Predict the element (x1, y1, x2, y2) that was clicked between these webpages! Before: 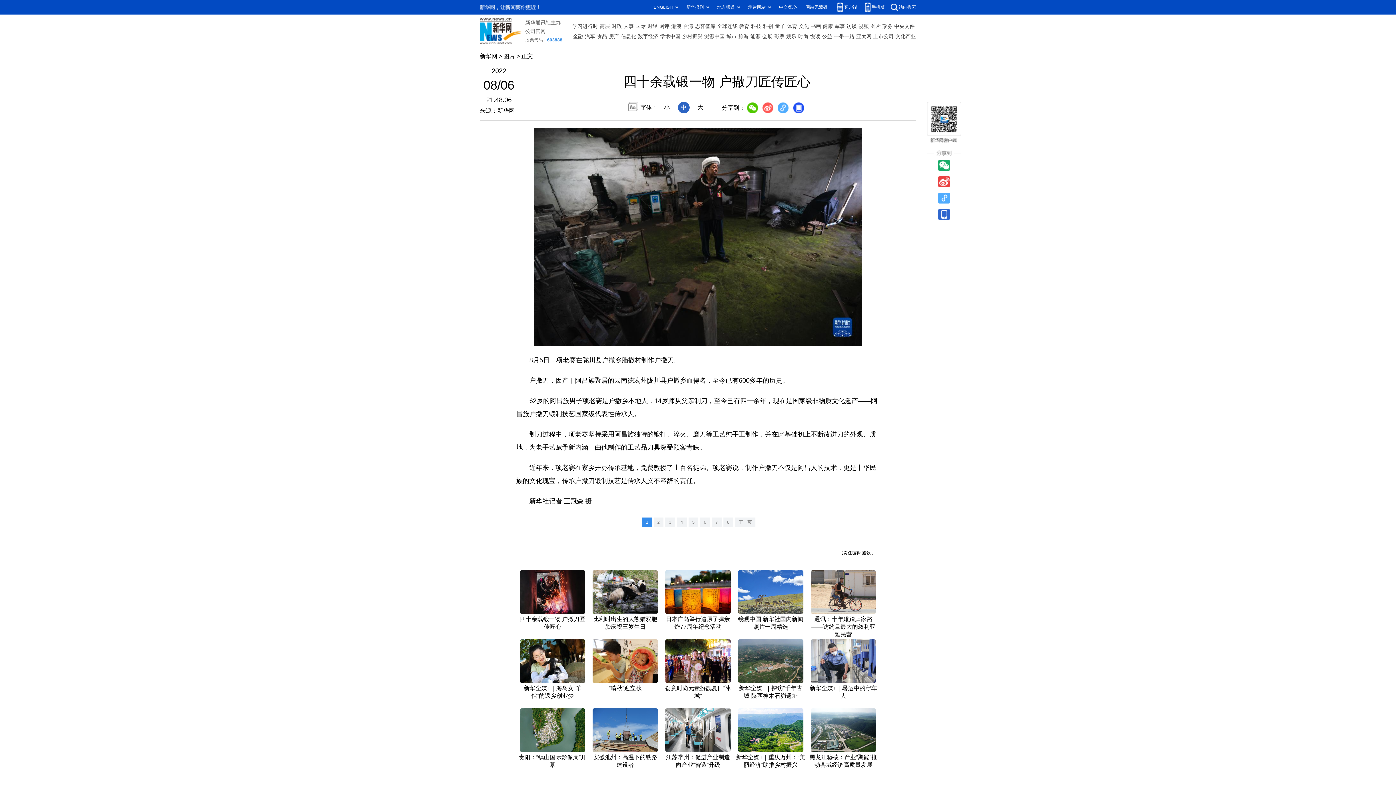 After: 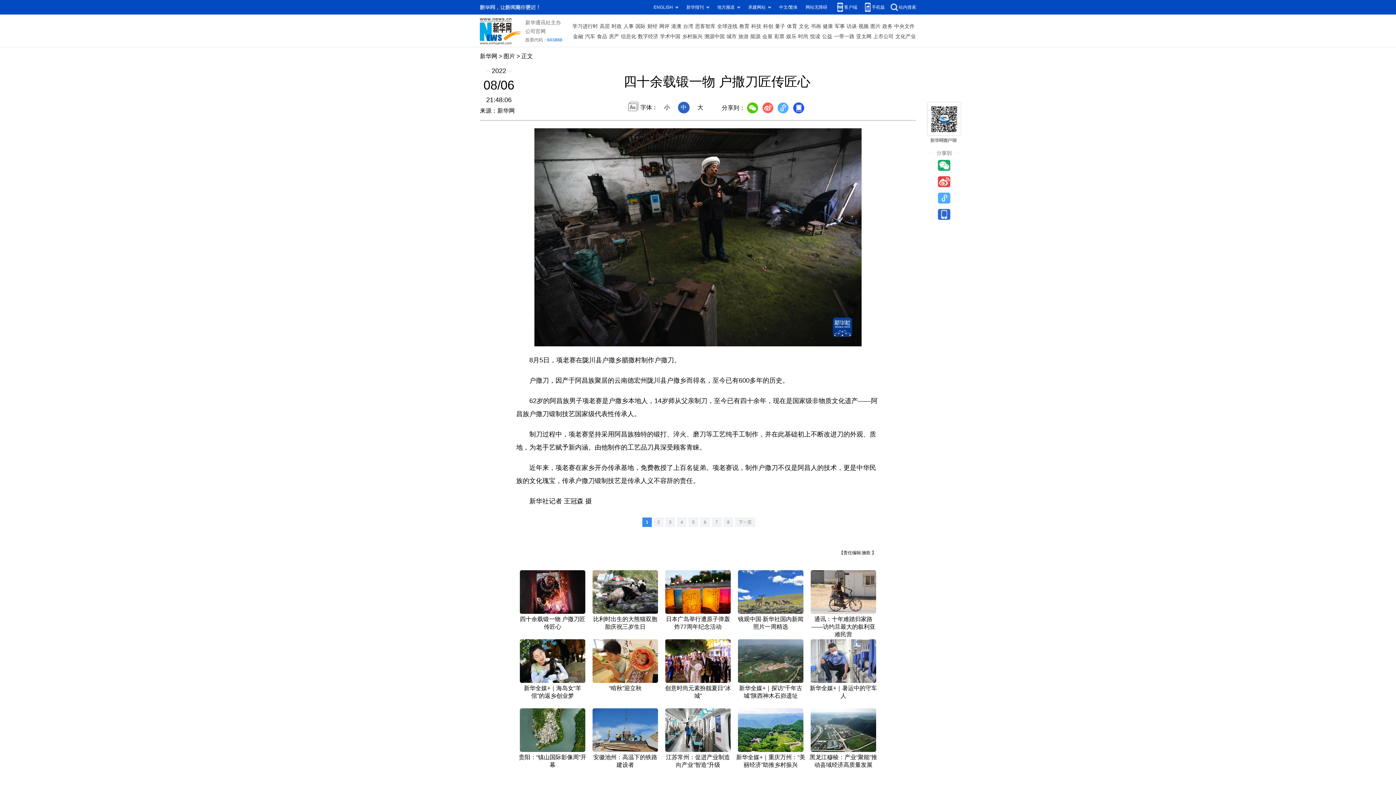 Action: bbox: (738, 570, 803, 576)